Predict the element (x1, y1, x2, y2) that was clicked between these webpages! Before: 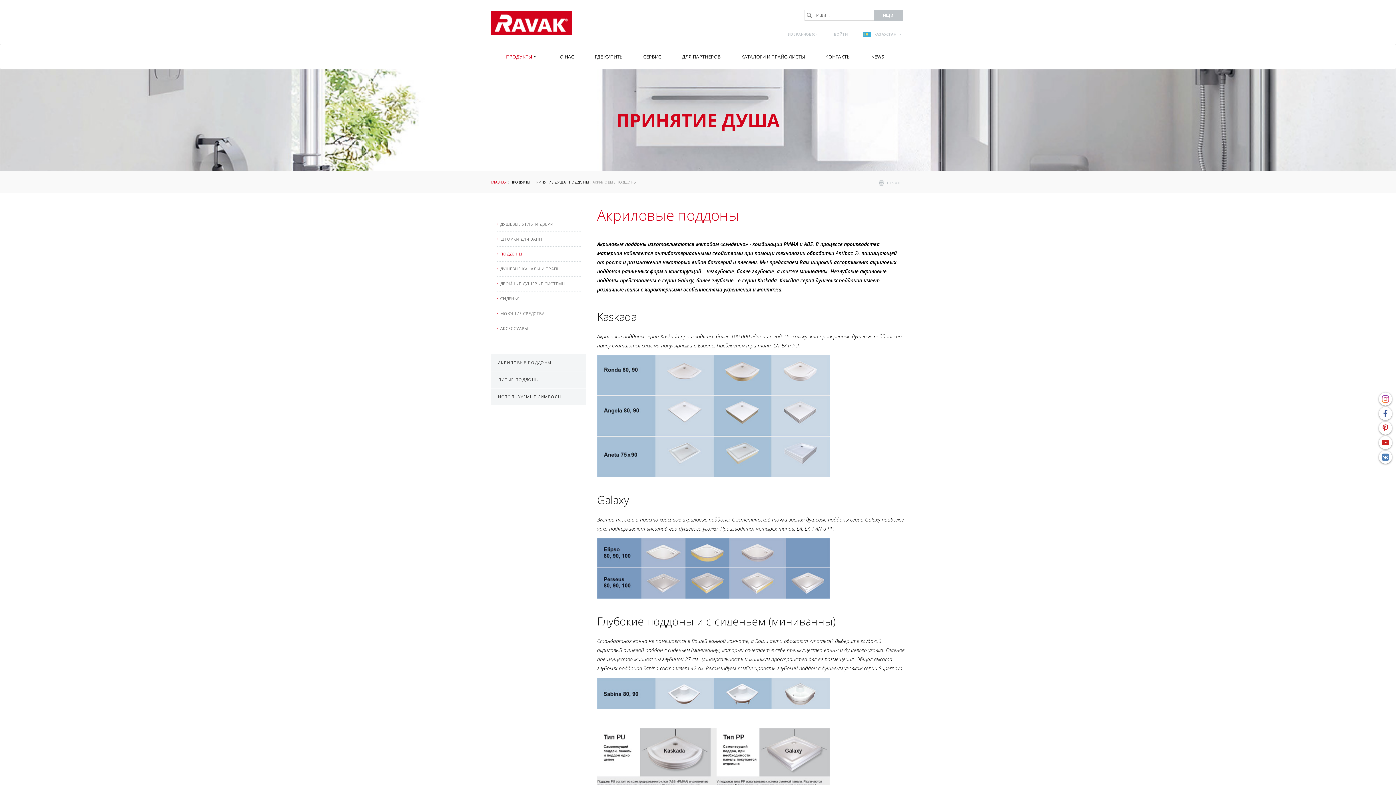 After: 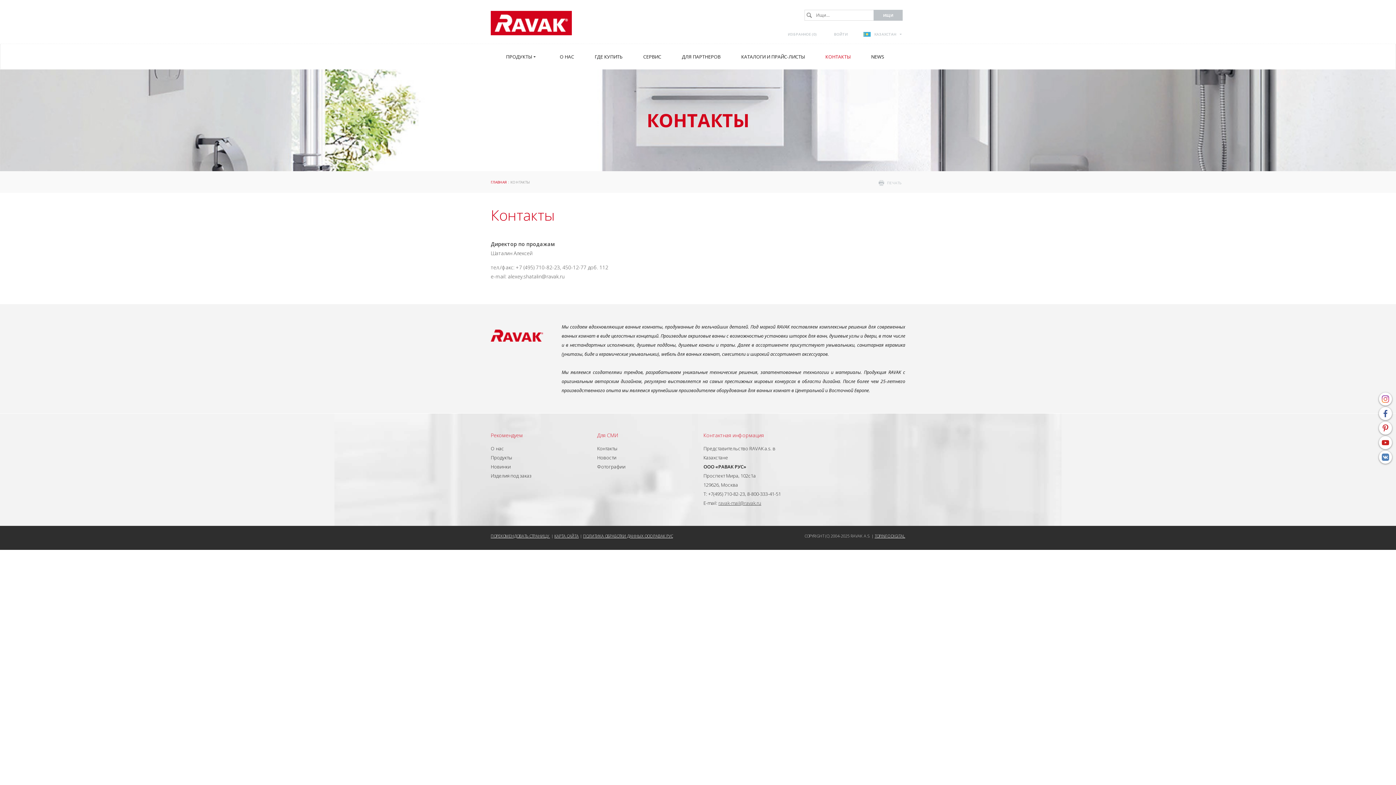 Action: label: КОНТАКТЫ bbox: (825, 44, 856, 69)